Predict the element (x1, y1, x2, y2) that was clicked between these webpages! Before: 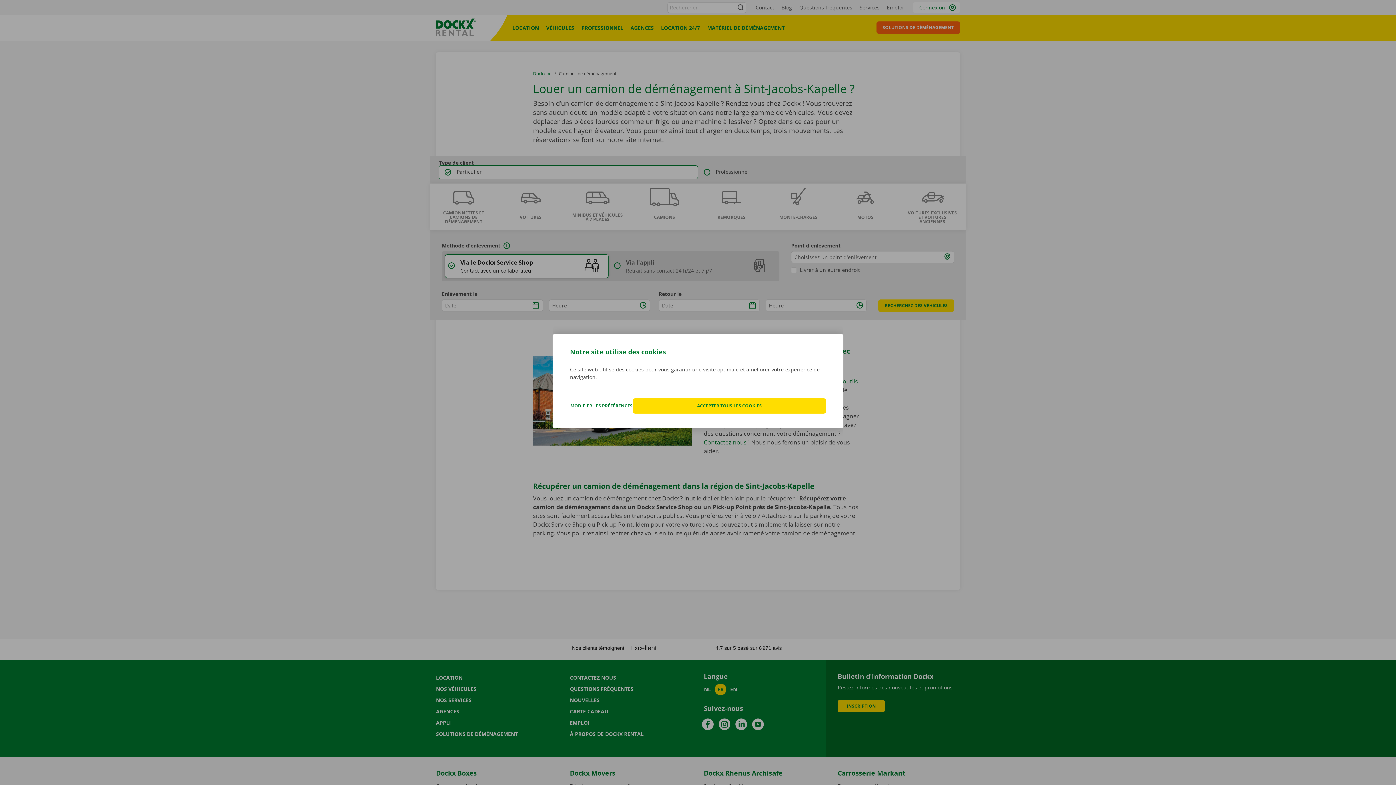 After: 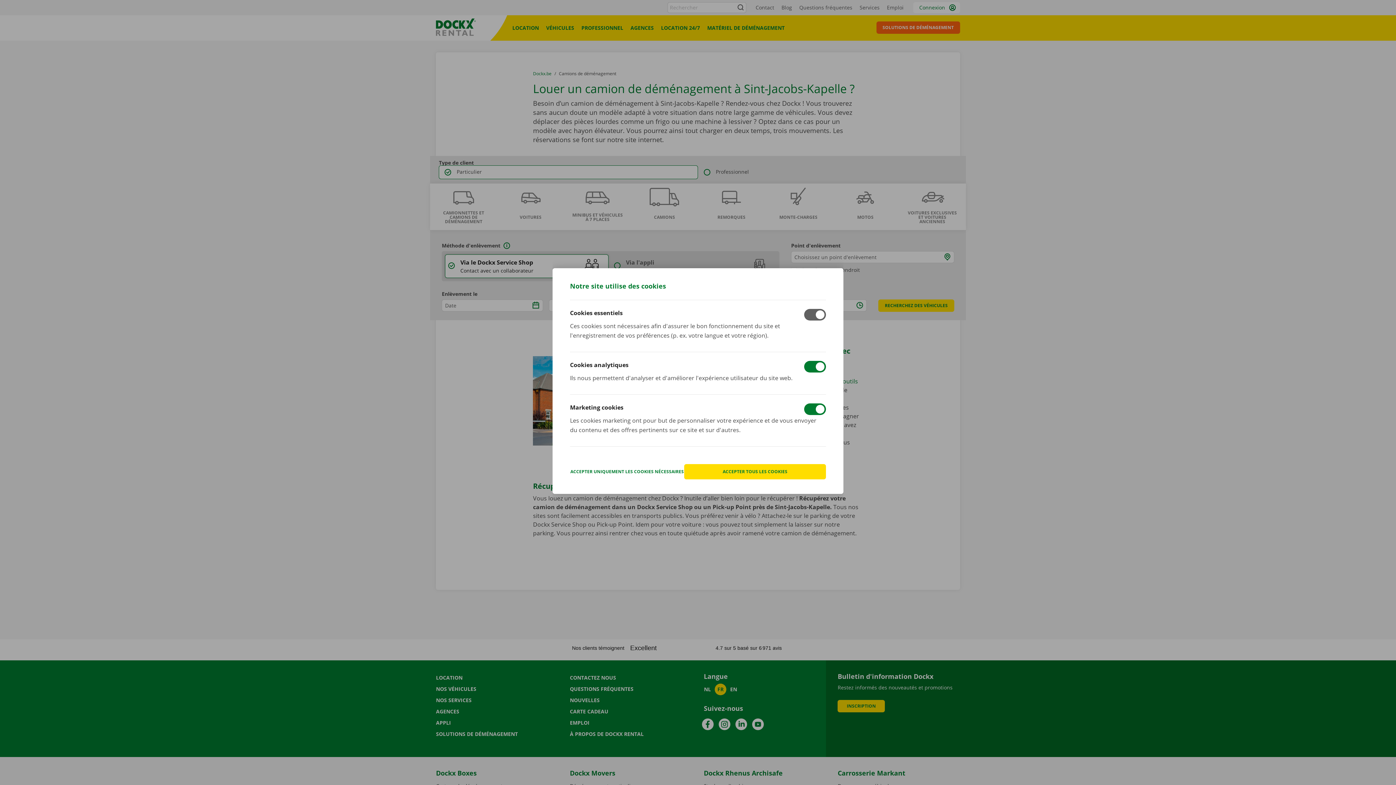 Action: label: MODIFIER LES PRÉFÉRENCES bbox: (570, 398, 633, 413)